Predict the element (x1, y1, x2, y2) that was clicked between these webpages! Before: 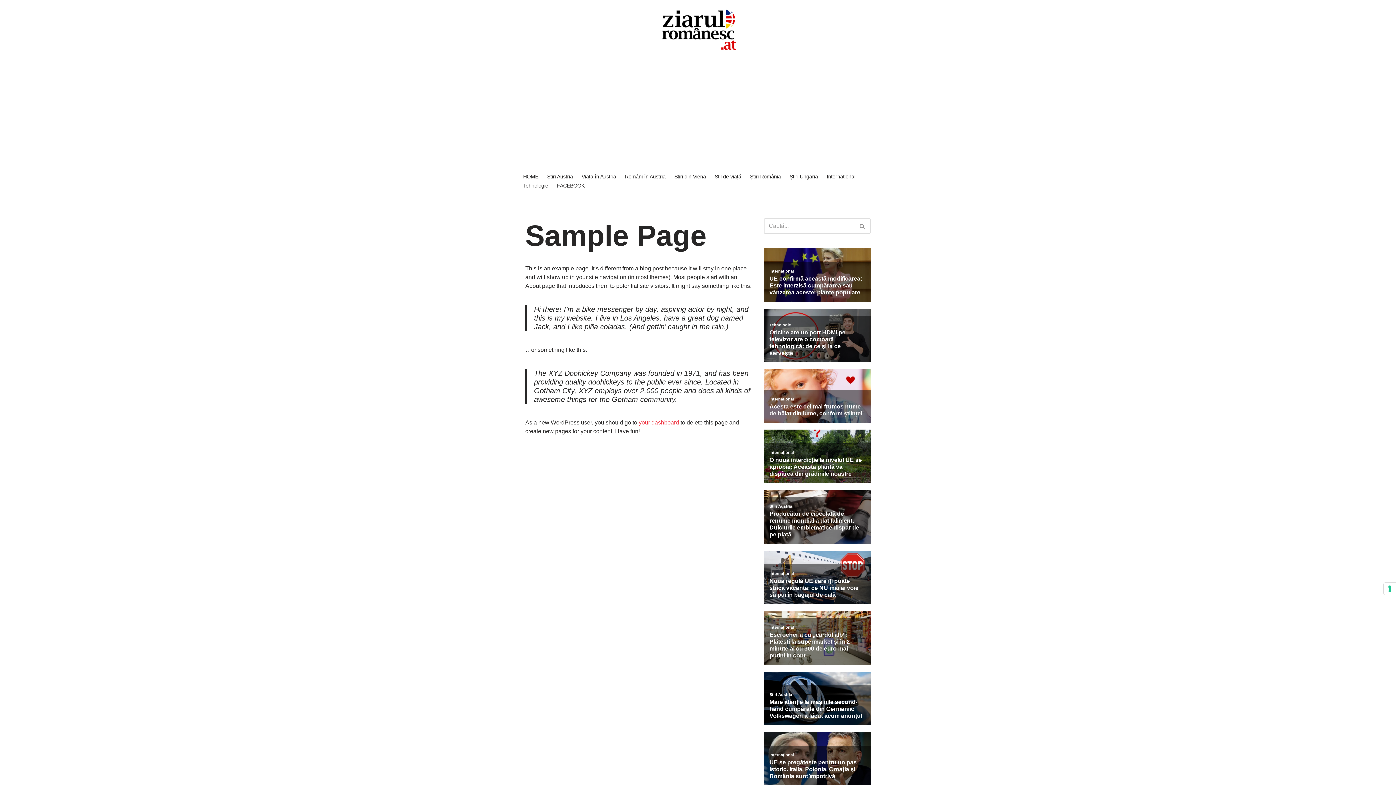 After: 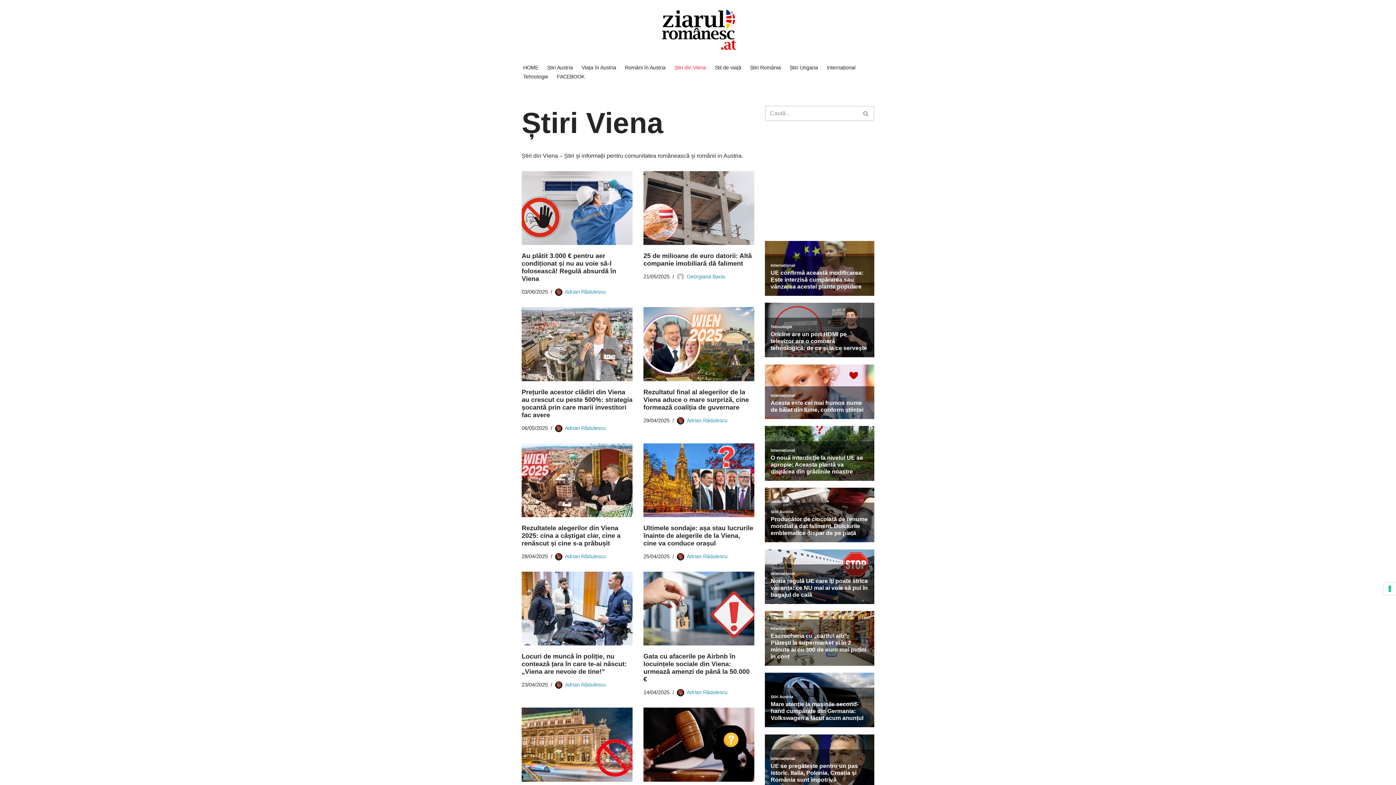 Action: bbox: (674, 172, 706, 181) label: Știri din Viena